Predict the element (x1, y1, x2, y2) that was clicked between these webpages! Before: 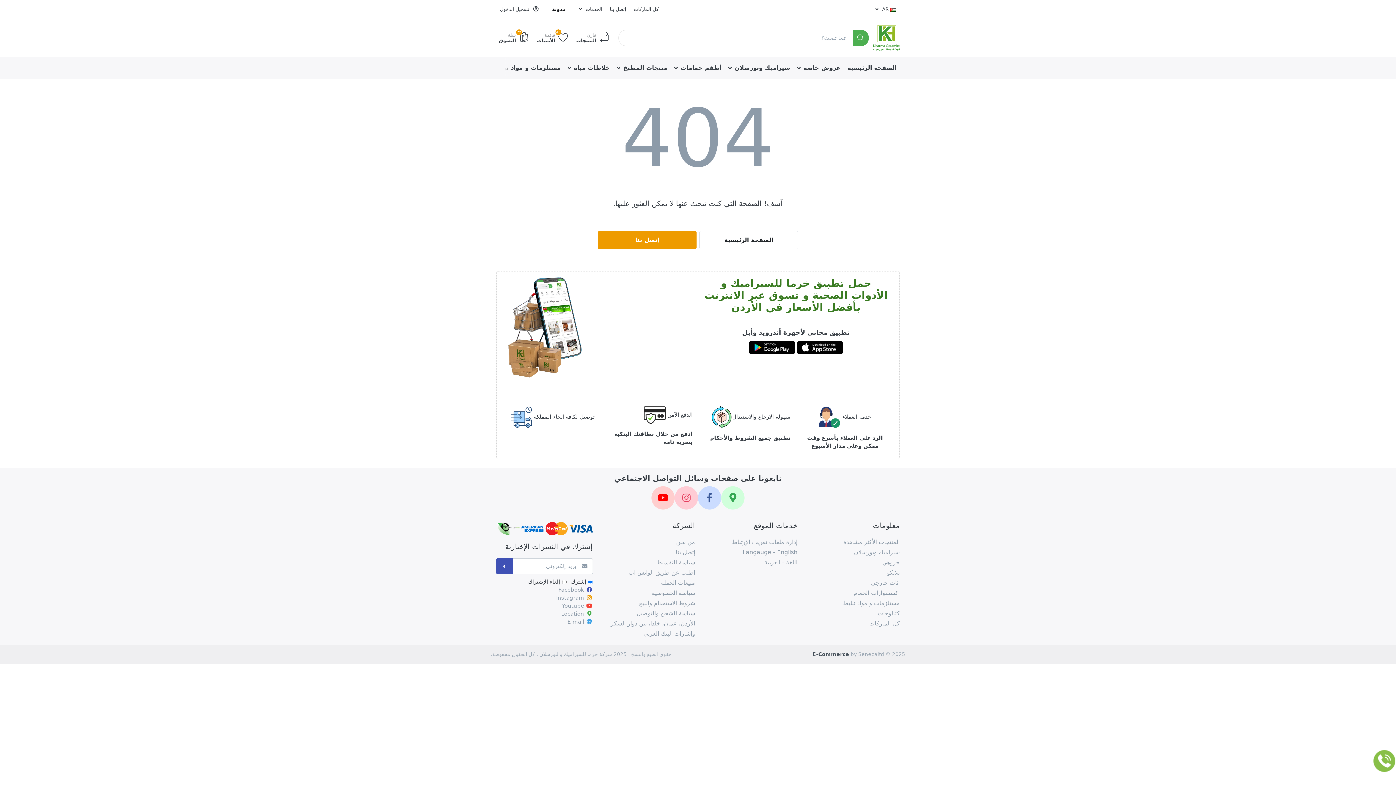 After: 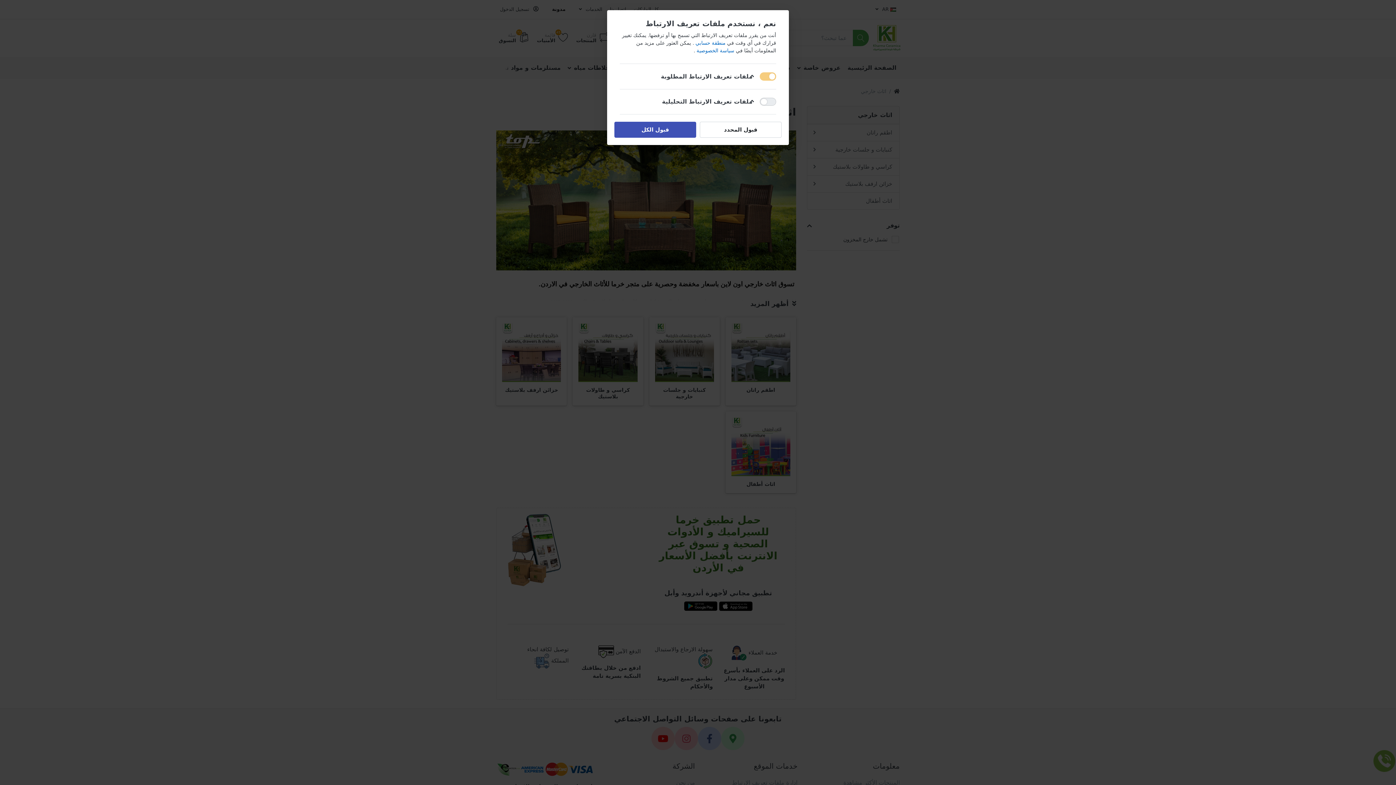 Action: bbox: (803, 578, 900, 588) label: اثاث خارجي